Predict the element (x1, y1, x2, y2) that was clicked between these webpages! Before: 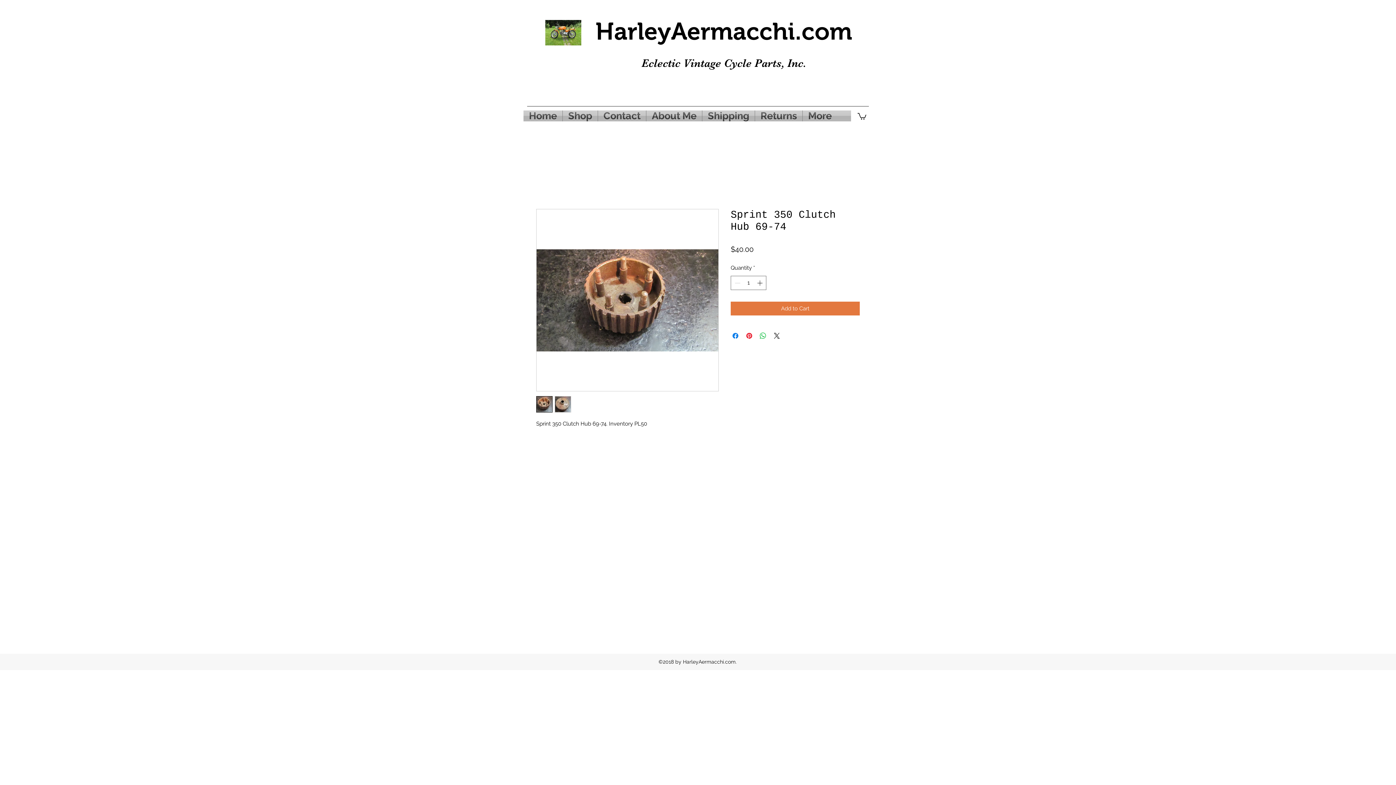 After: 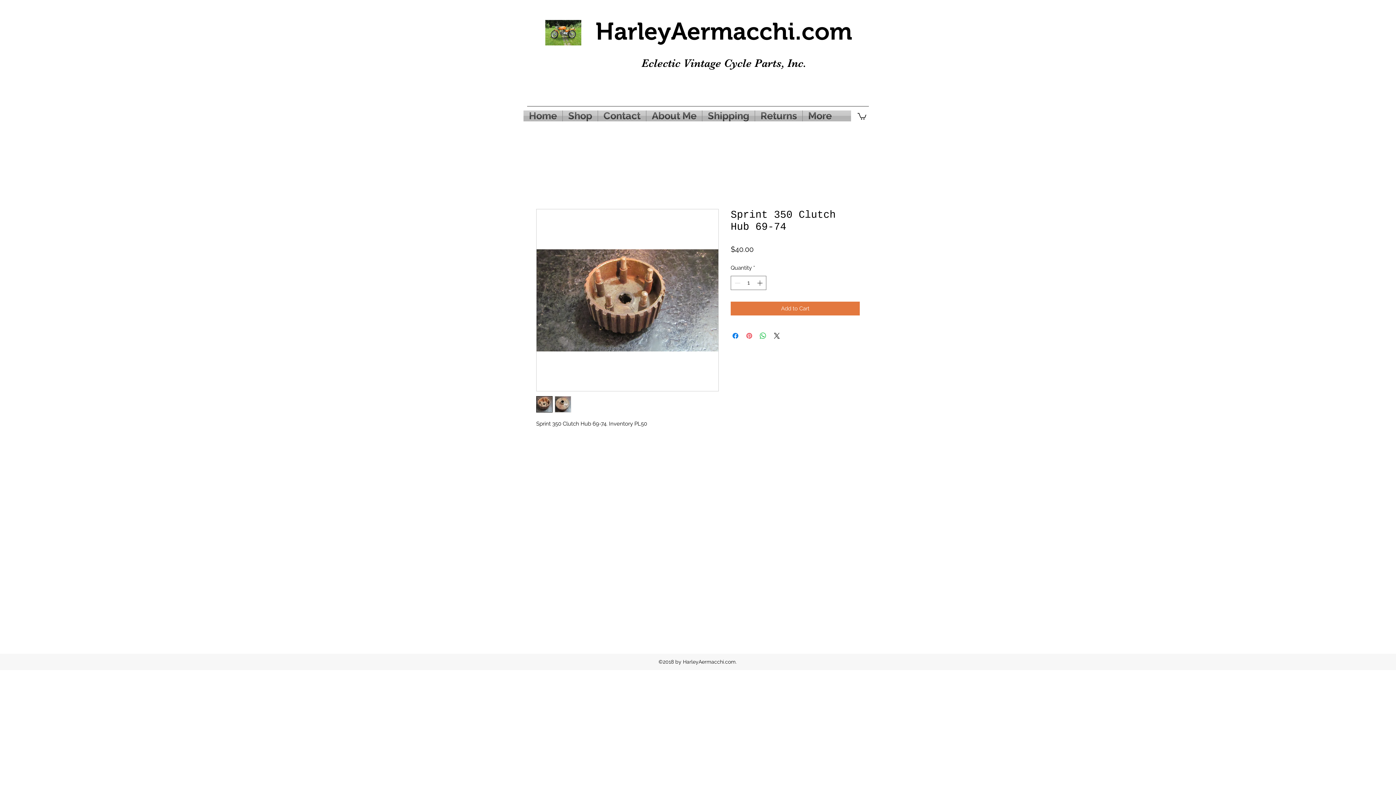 Action: label: Pin on Pinterest bbox: (745, 331, 753, 340)